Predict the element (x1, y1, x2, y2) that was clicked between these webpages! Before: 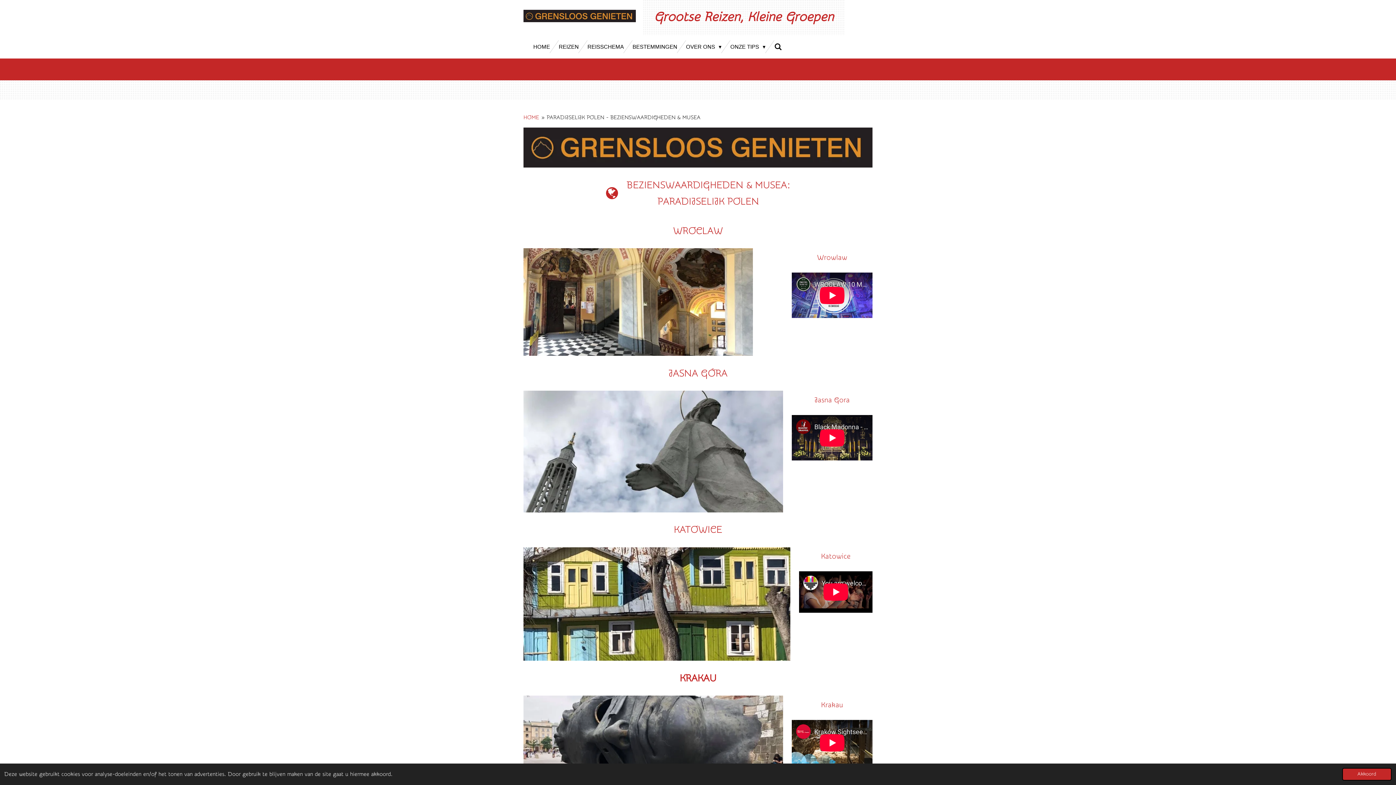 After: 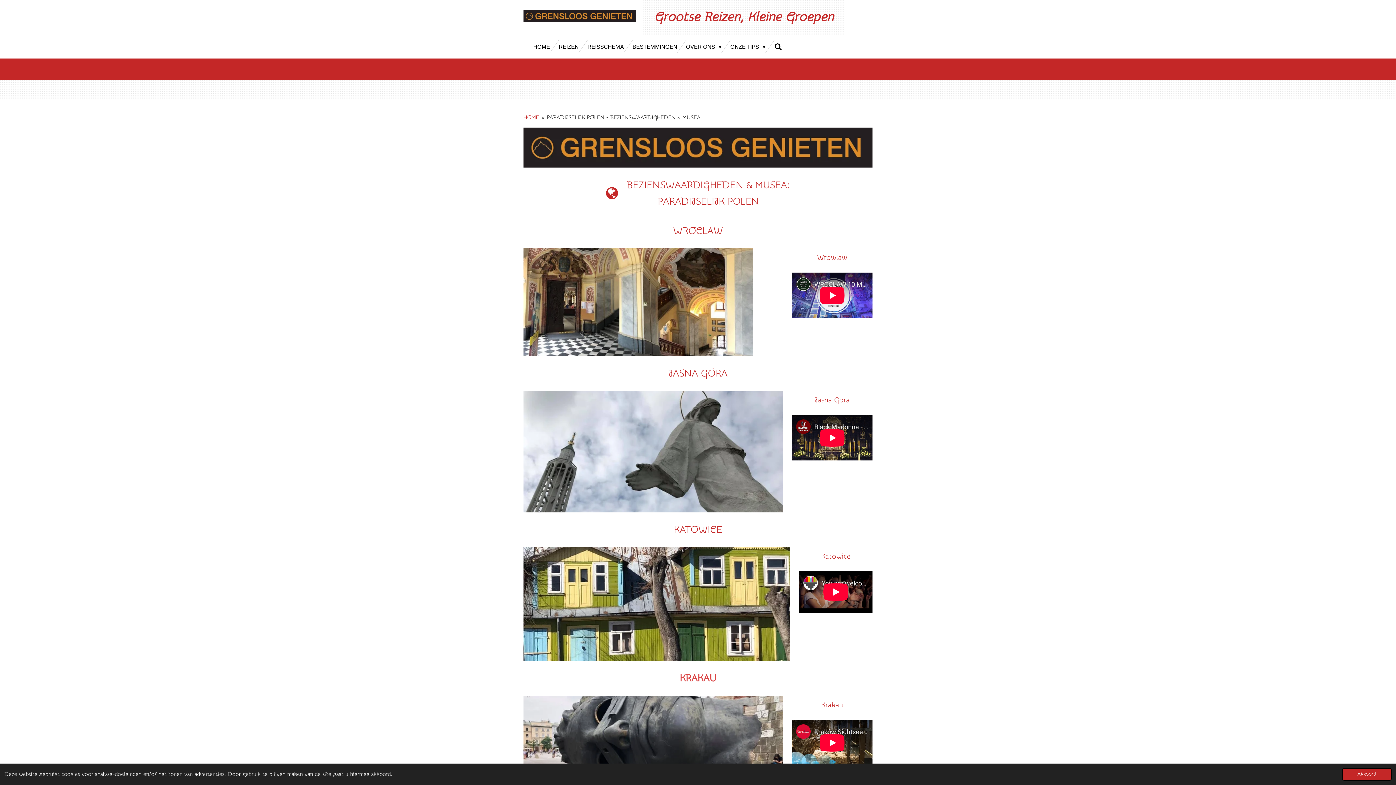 Action: label: KRAKAU bbox: (523, 666, 872, 690)